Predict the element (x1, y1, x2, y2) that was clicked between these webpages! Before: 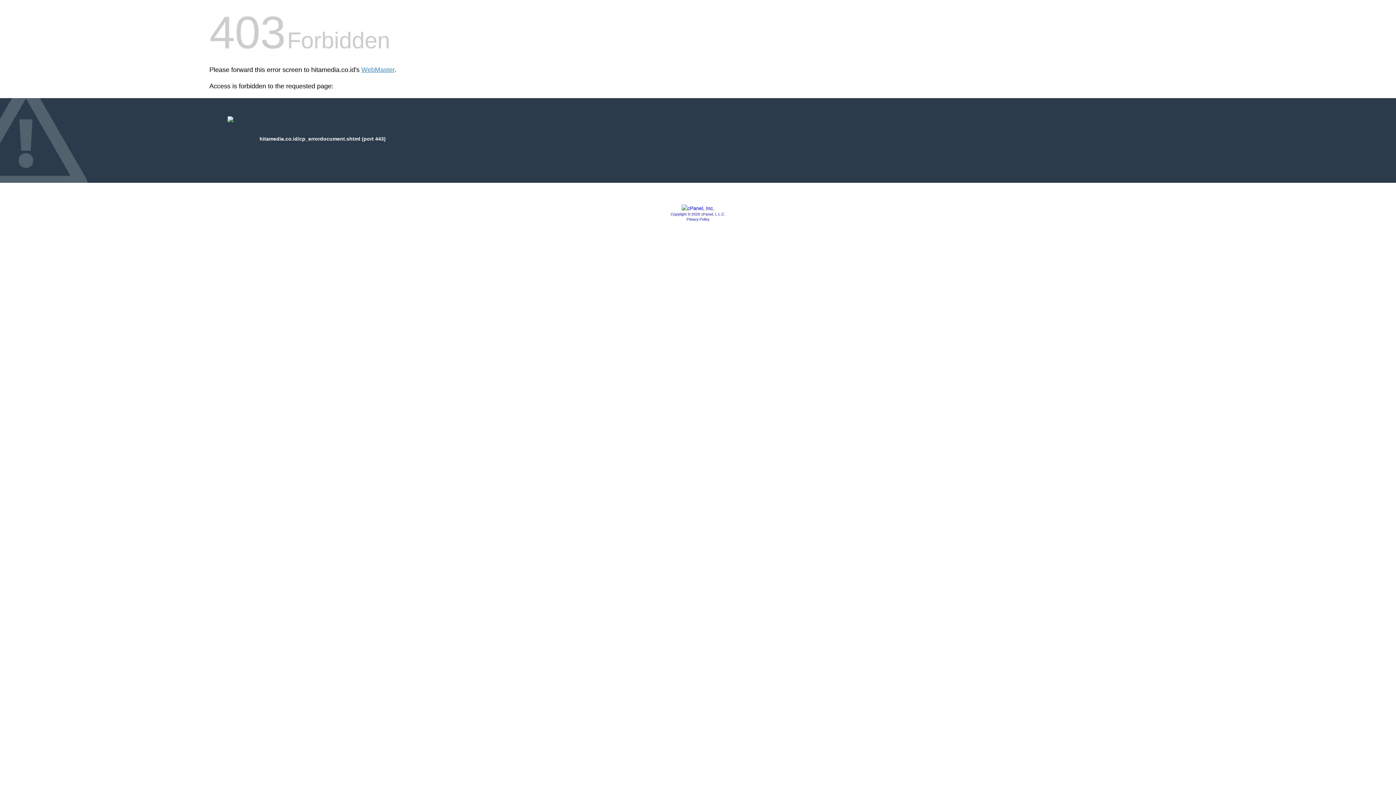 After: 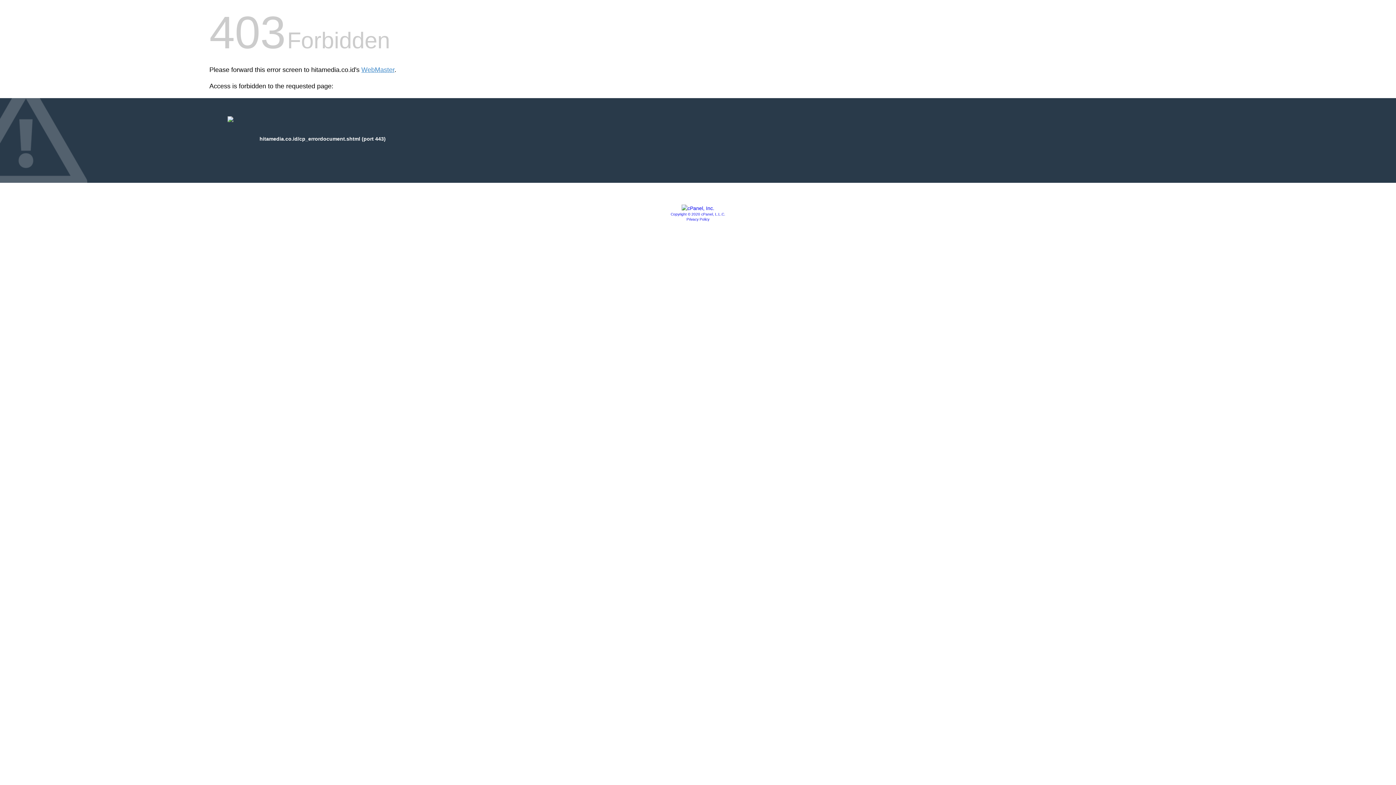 Action: bbox: (681, 205, 714, 211)